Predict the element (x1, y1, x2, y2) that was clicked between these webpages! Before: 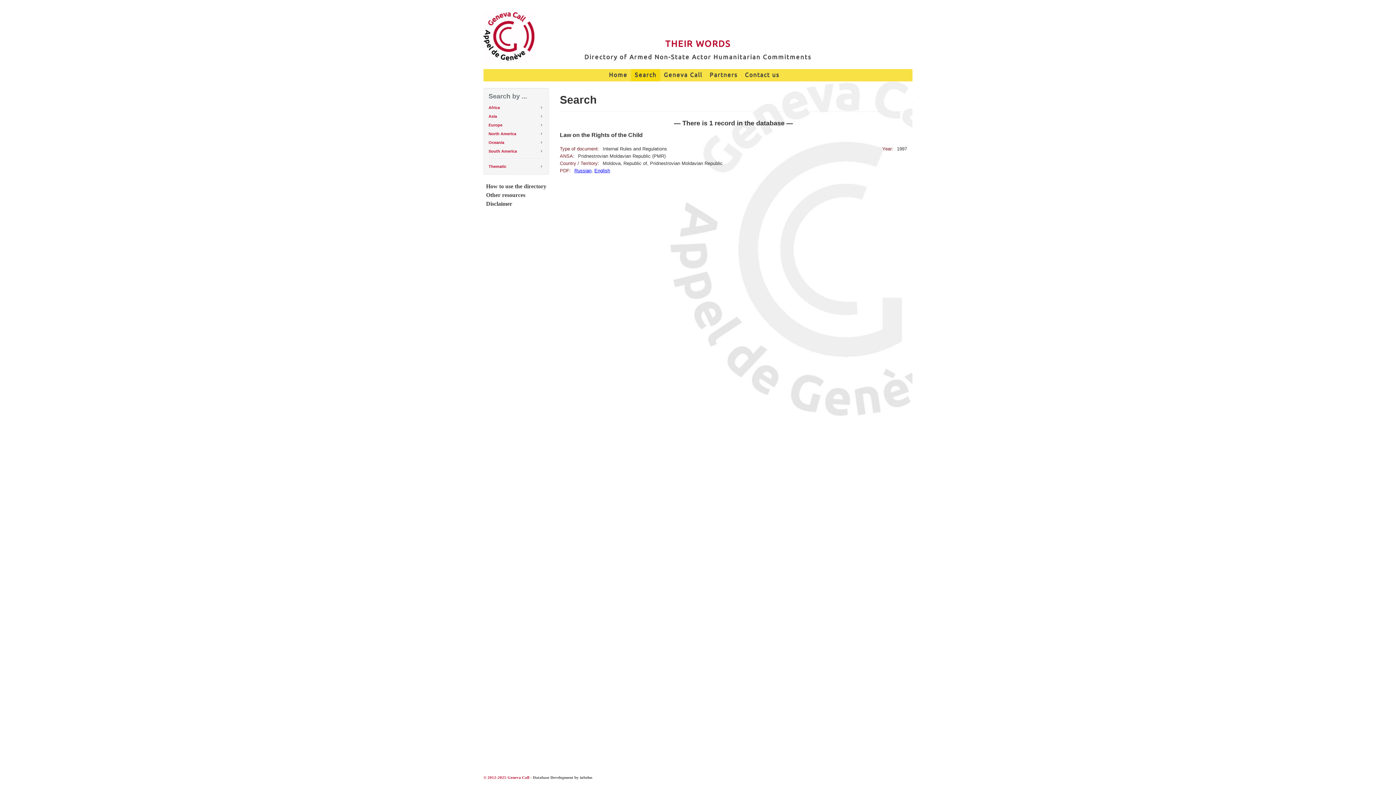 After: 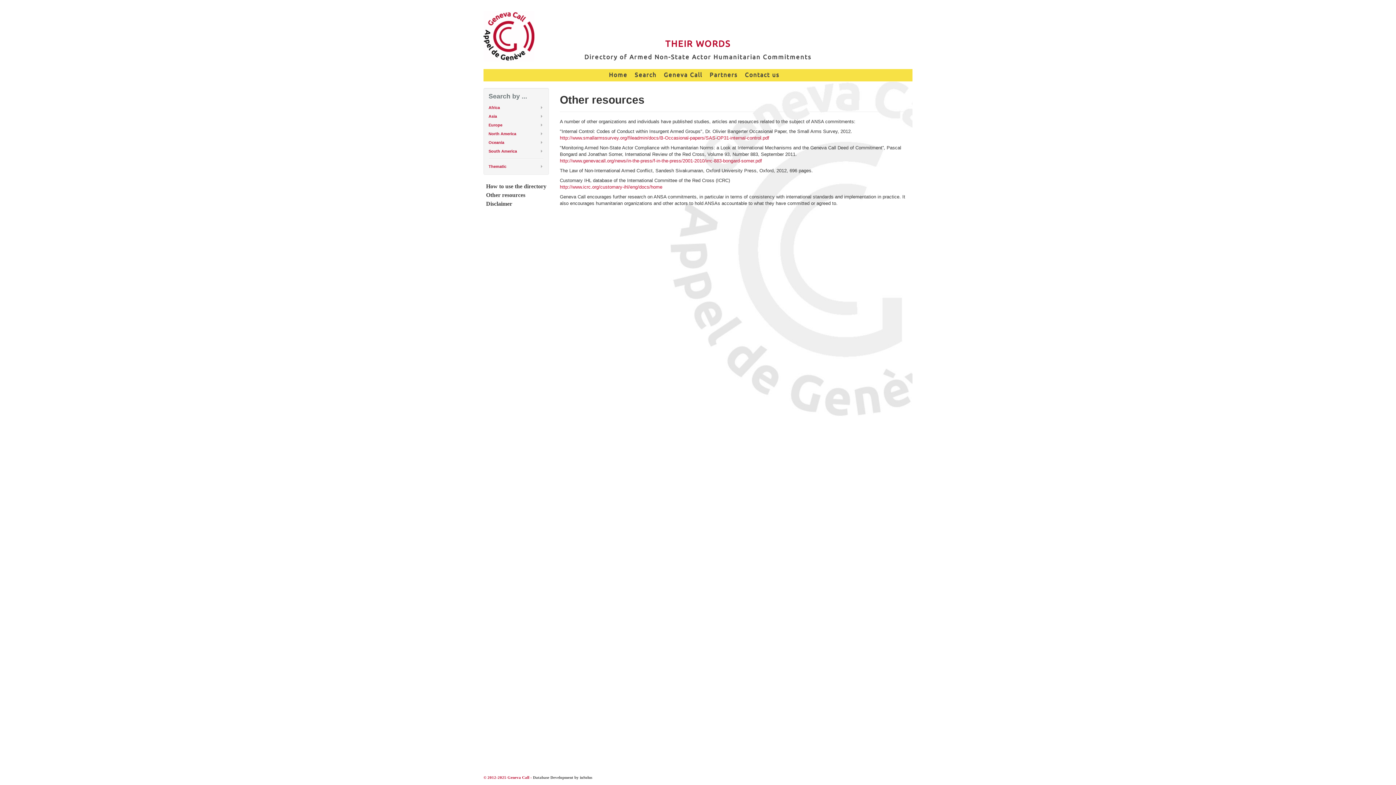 Action: bbox: (486, 192, 525, 198) label: Other resources